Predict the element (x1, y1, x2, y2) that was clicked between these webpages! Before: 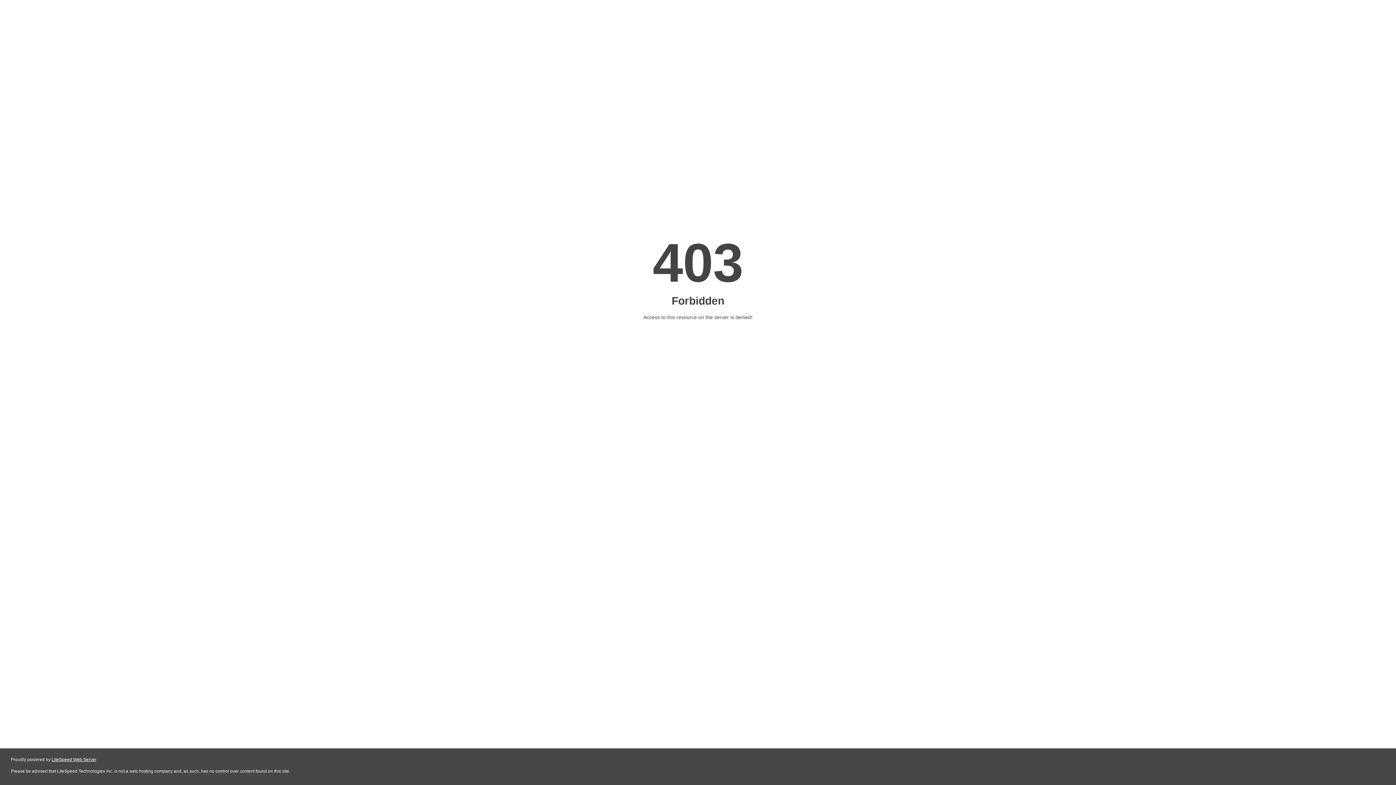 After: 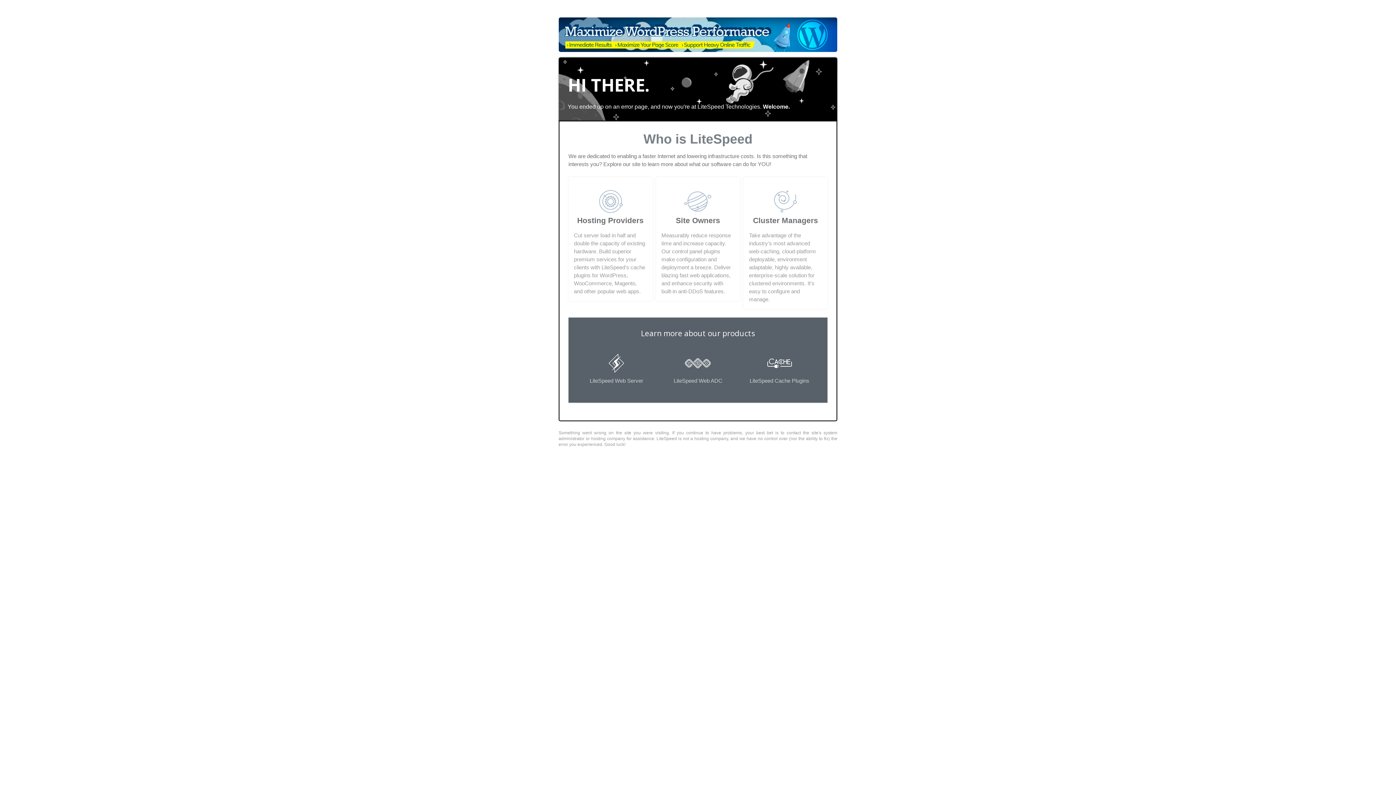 Action: label: LiteSpeed Web Server bbox: (51, 757, 96, 762)